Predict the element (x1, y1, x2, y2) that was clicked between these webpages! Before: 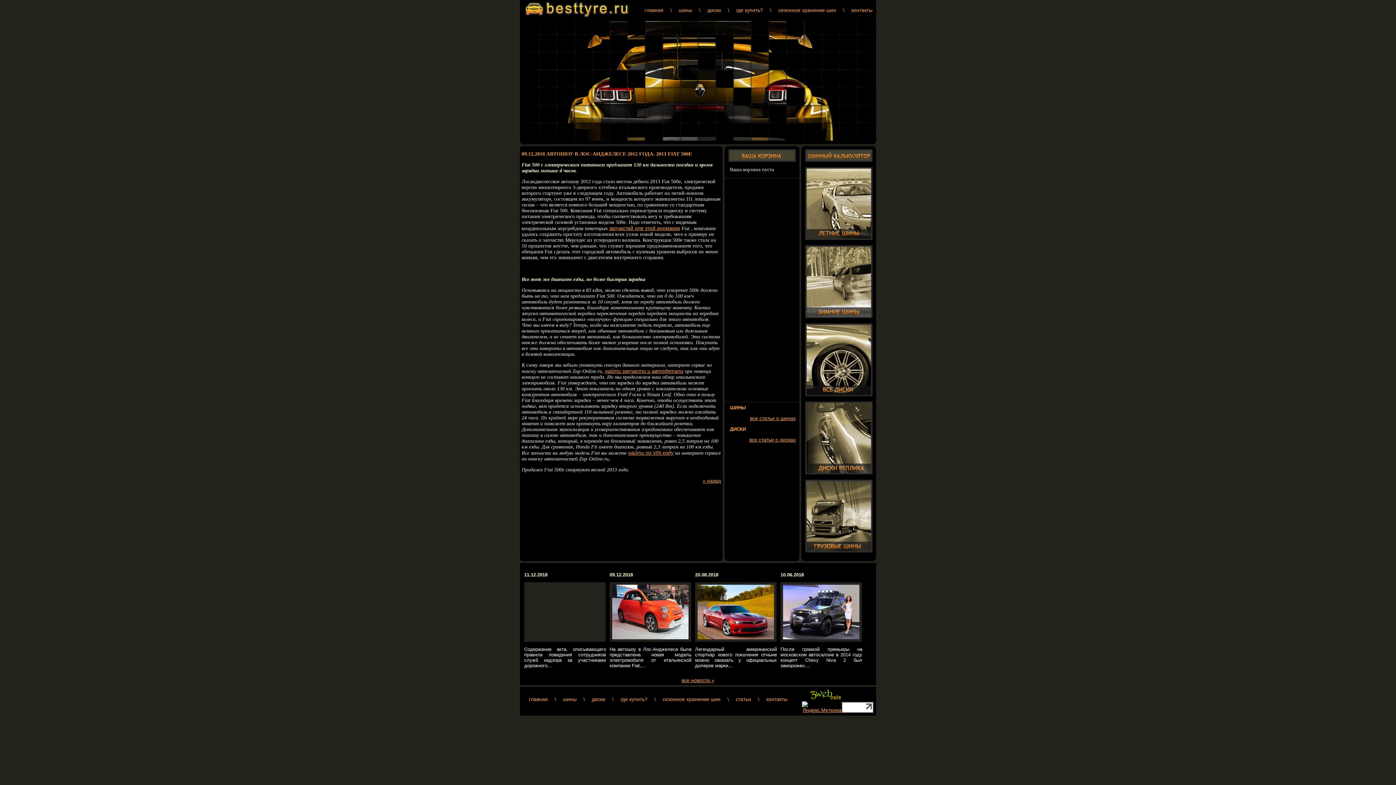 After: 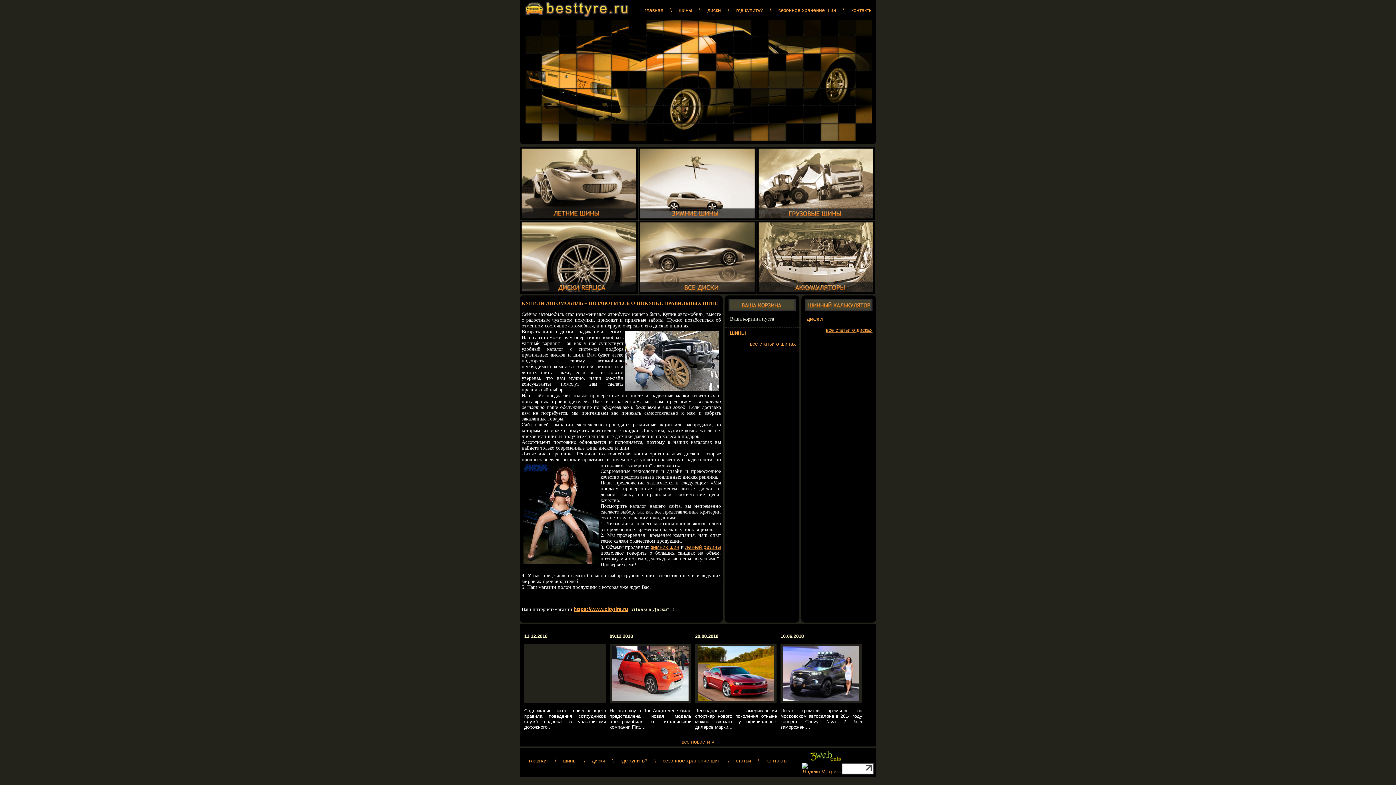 Action: bbox: (529, 696, 548, 702) label: главная